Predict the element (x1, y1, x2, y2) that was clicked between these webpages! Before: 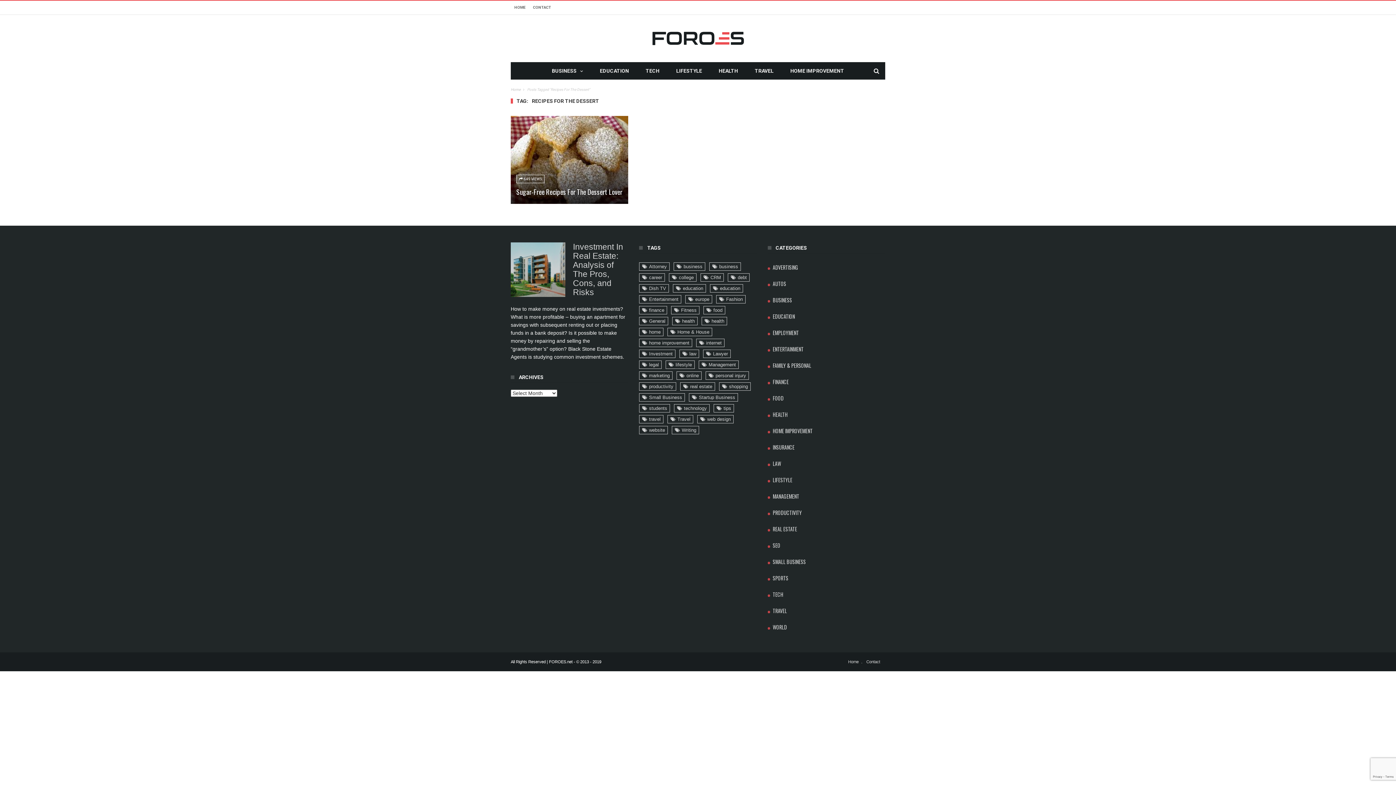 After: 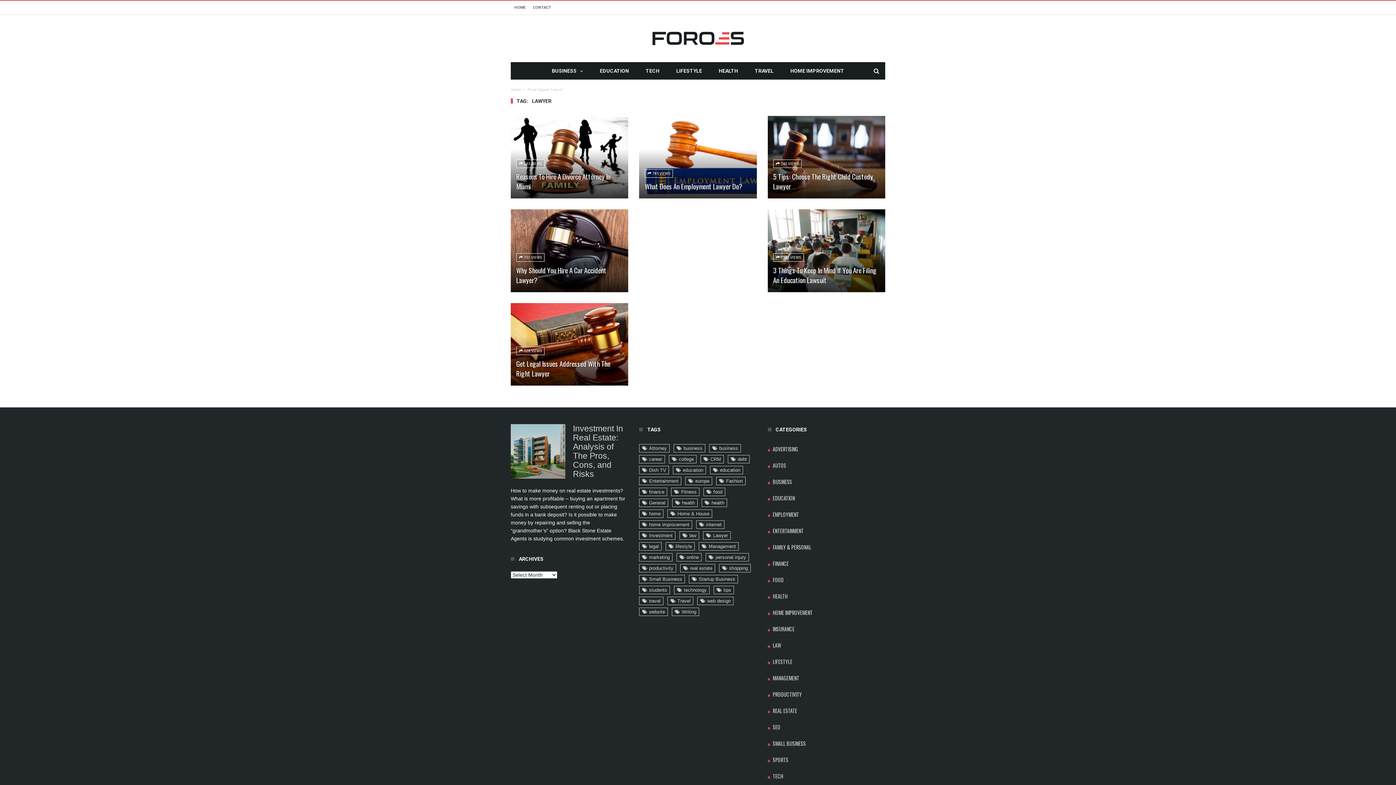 Action: bbox: (703, 349, 731, 358) label: Lawyer (7 items)